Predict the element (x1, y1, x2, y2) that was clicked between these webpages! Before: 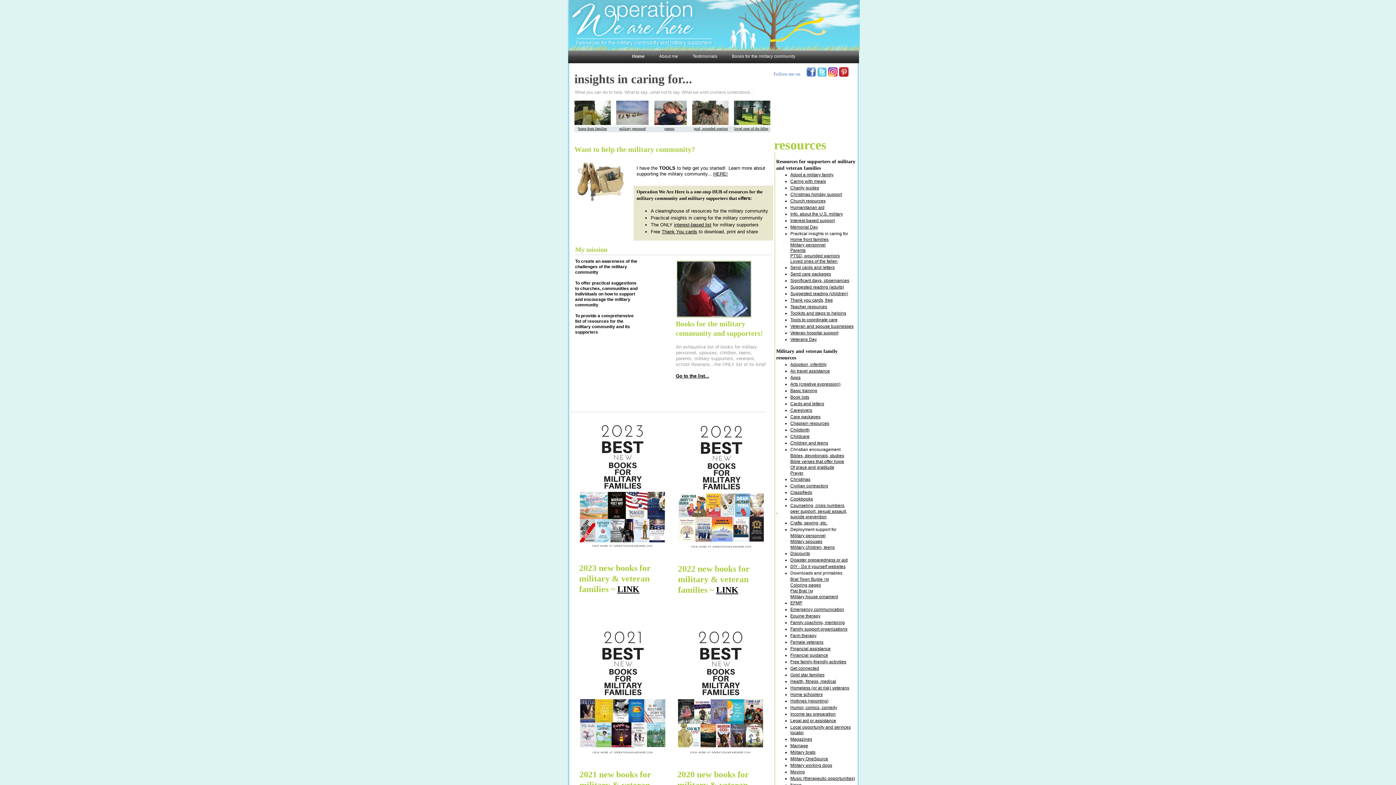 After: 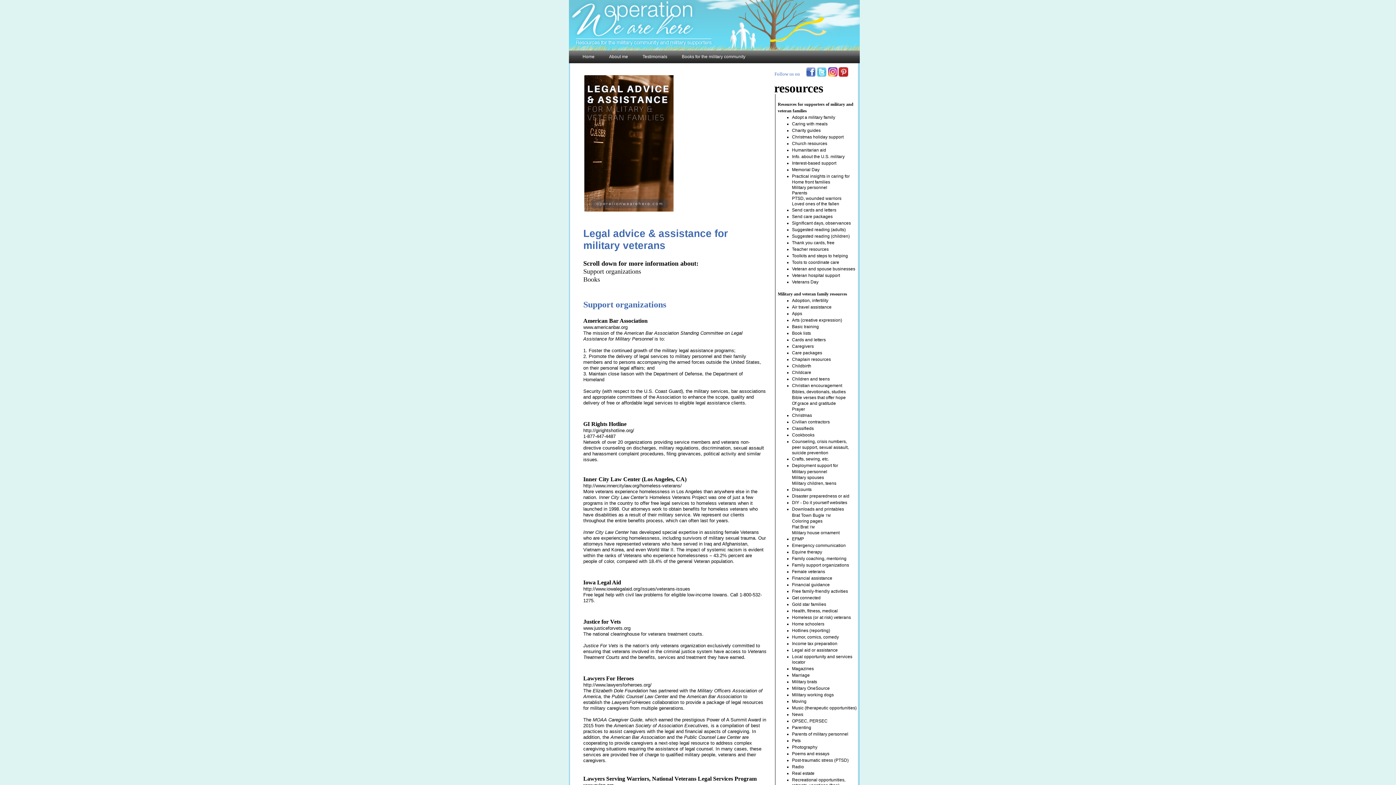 Action: bbox: (790, 718, 836, 723) label: Legal aid or assistance